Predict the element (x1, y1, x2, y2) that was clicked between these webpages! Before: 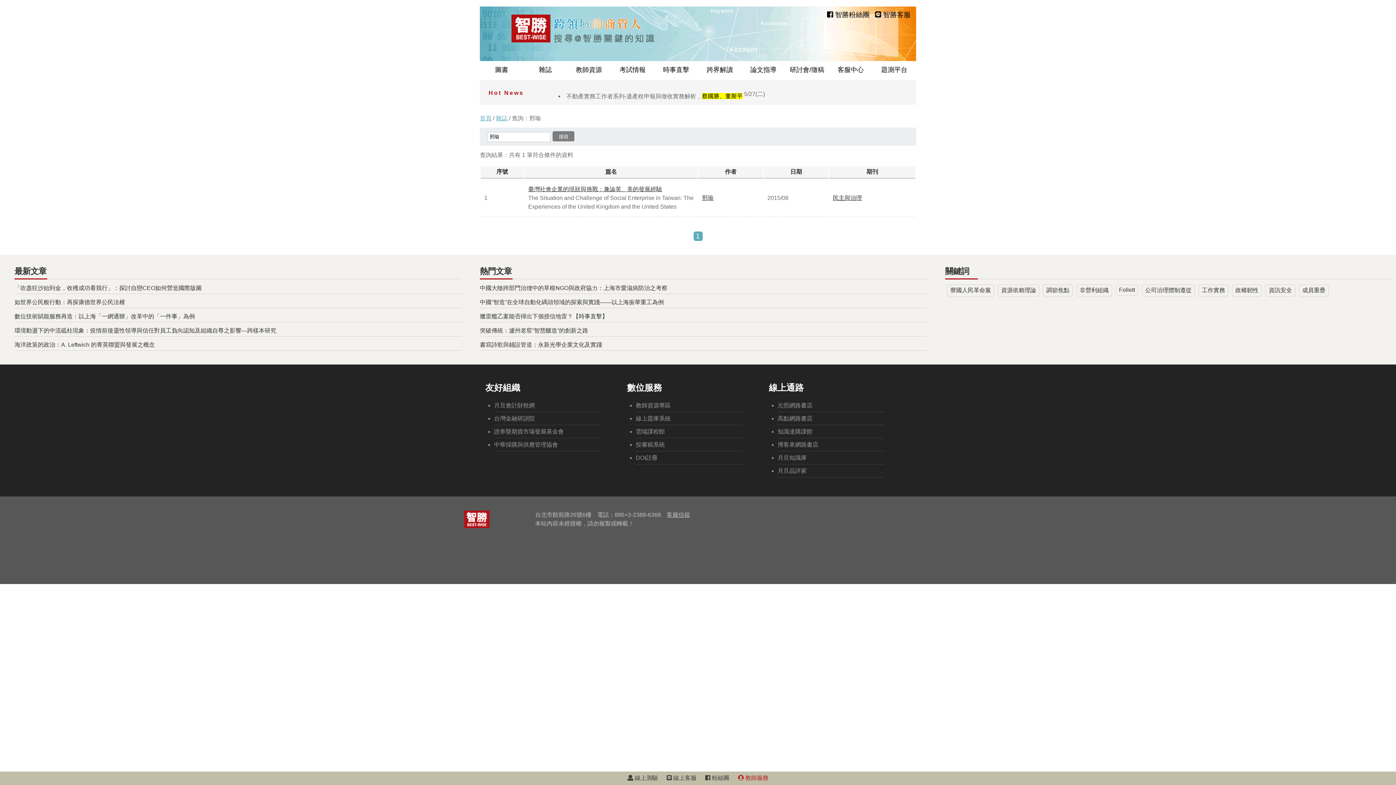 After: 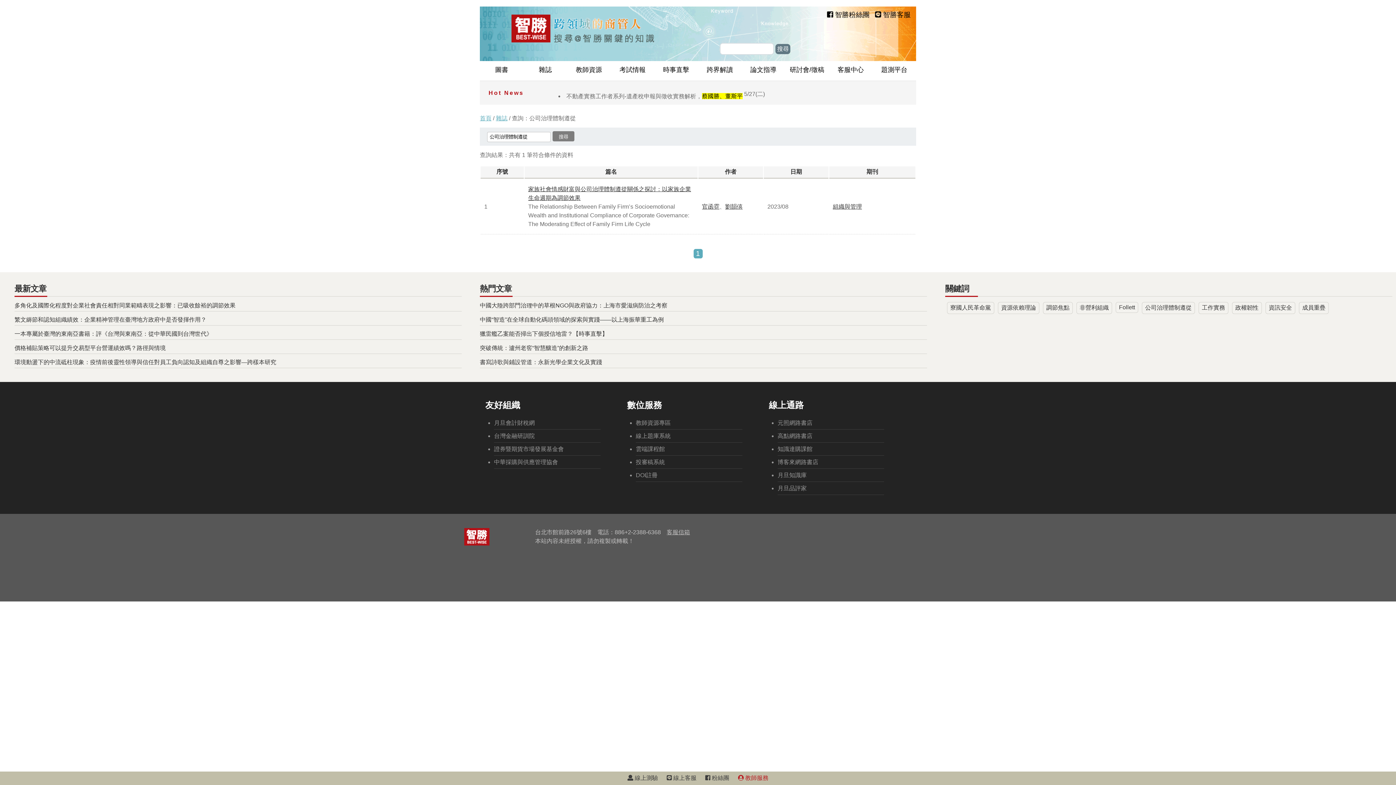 Action: label: 公司治理體制遵從 bbox: (1142, 284, 1195, 296)